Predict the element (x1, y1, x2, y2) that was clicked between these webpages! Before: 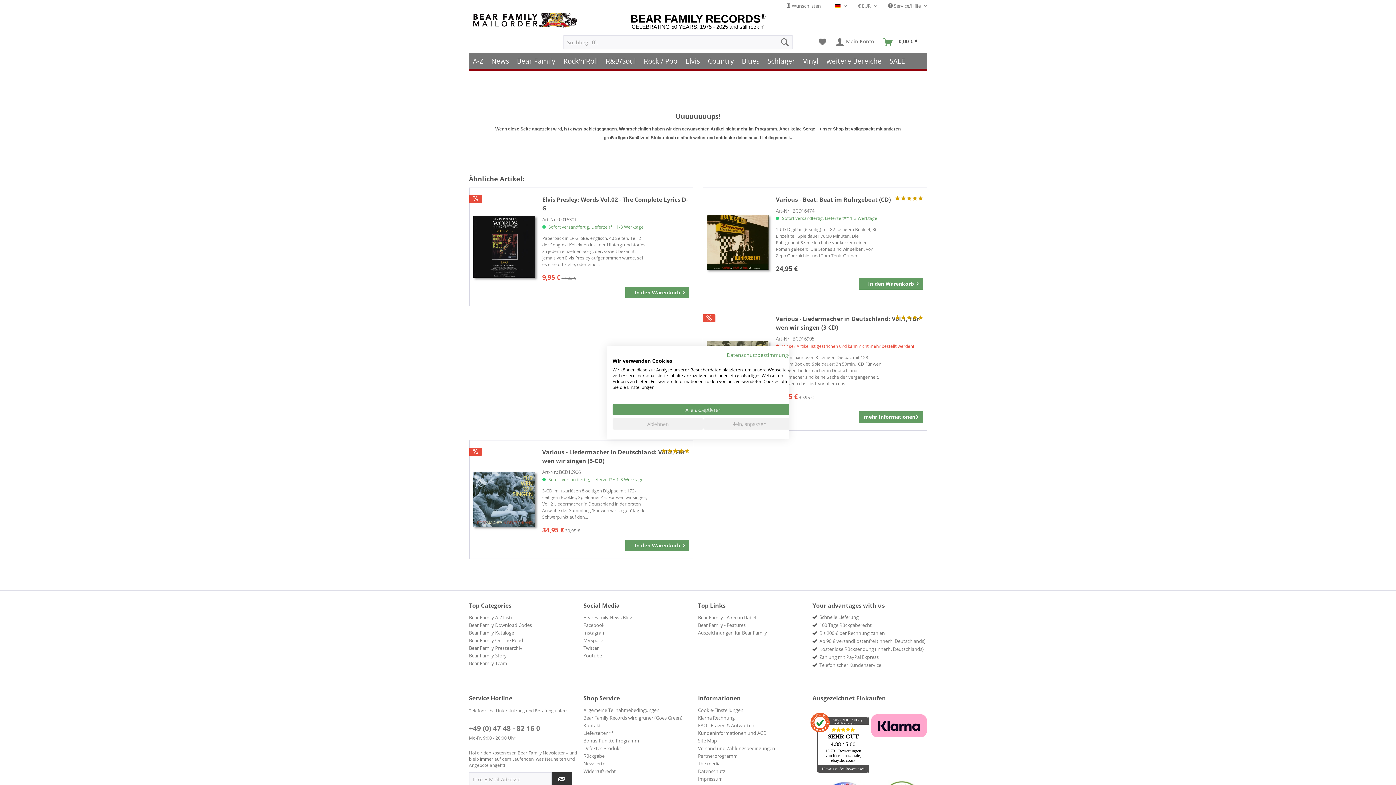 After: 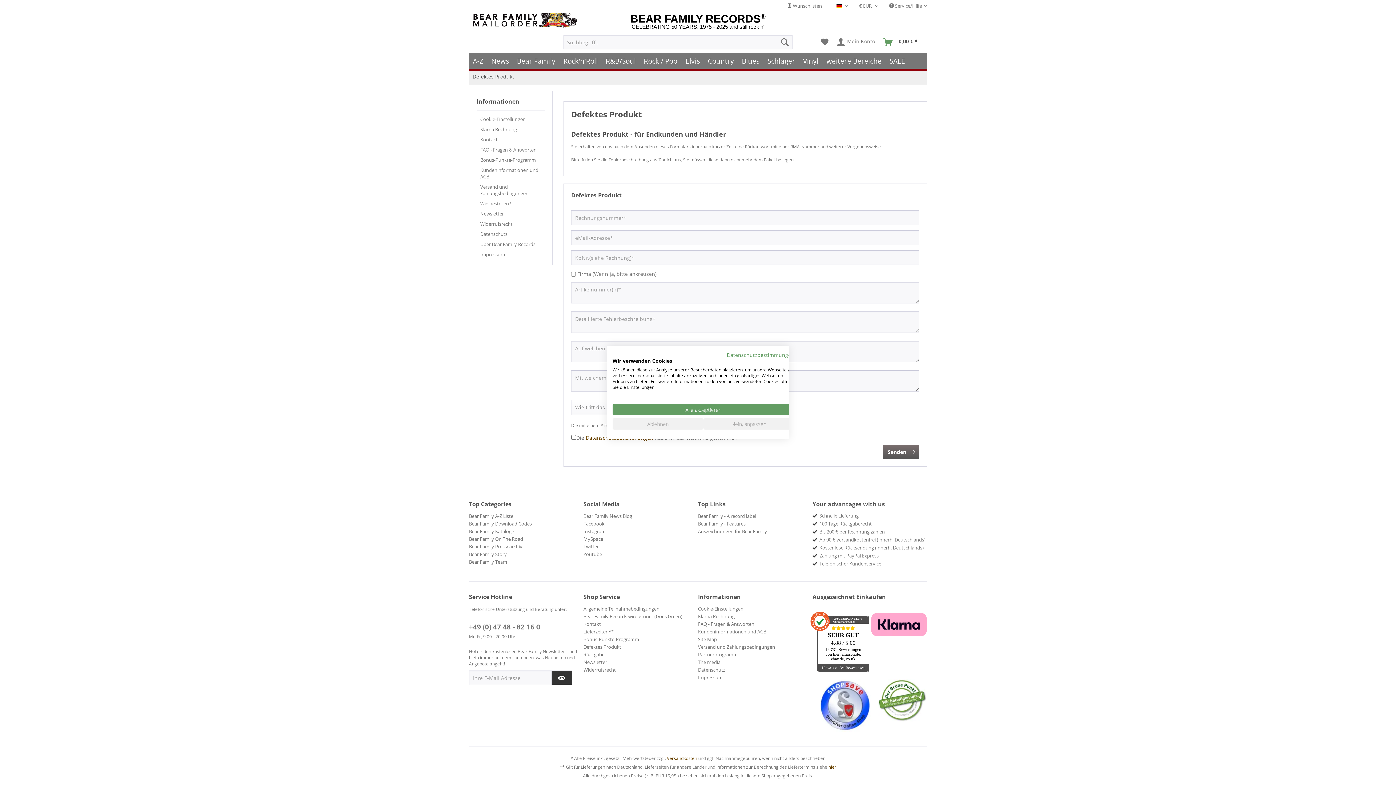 Action: label: Defektes Produkt bbox: (583, 744, 694, 752)